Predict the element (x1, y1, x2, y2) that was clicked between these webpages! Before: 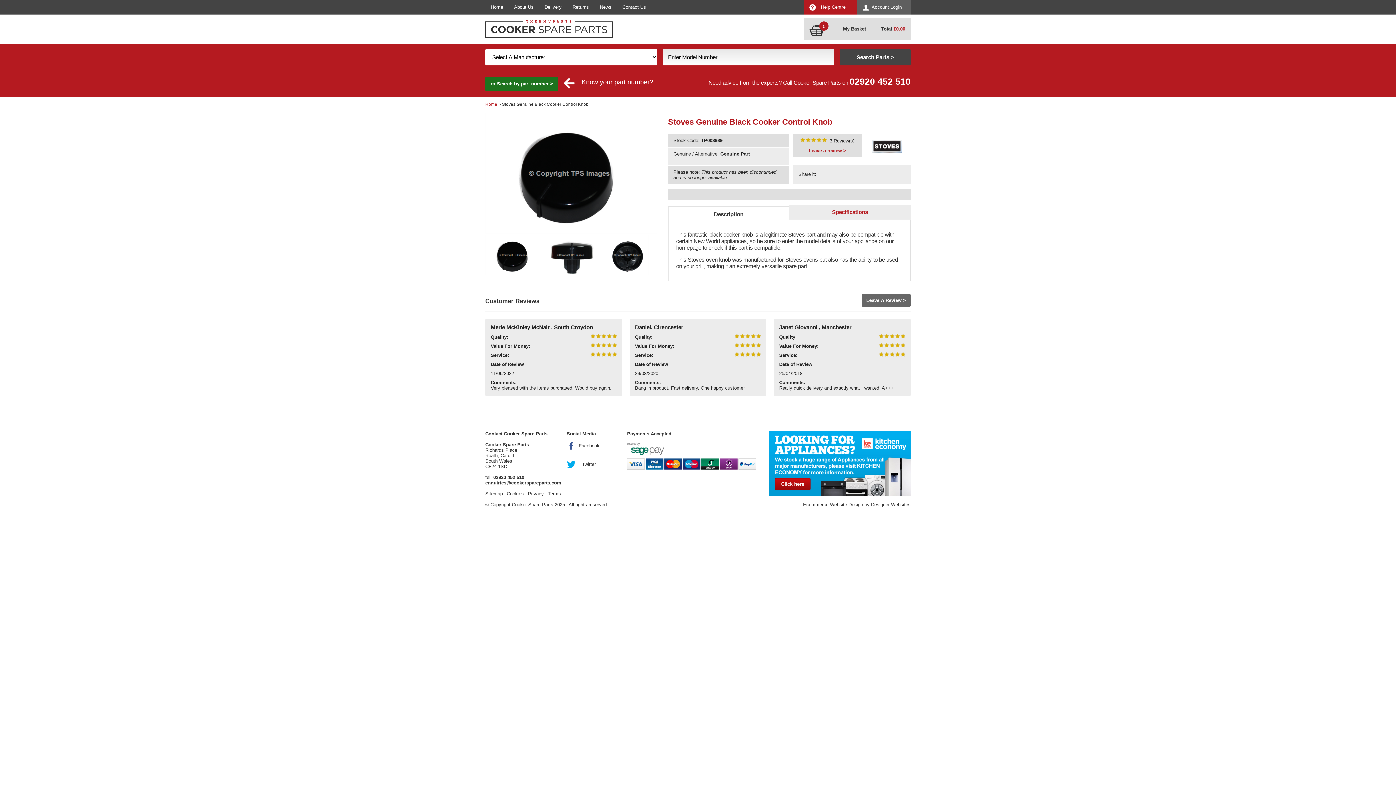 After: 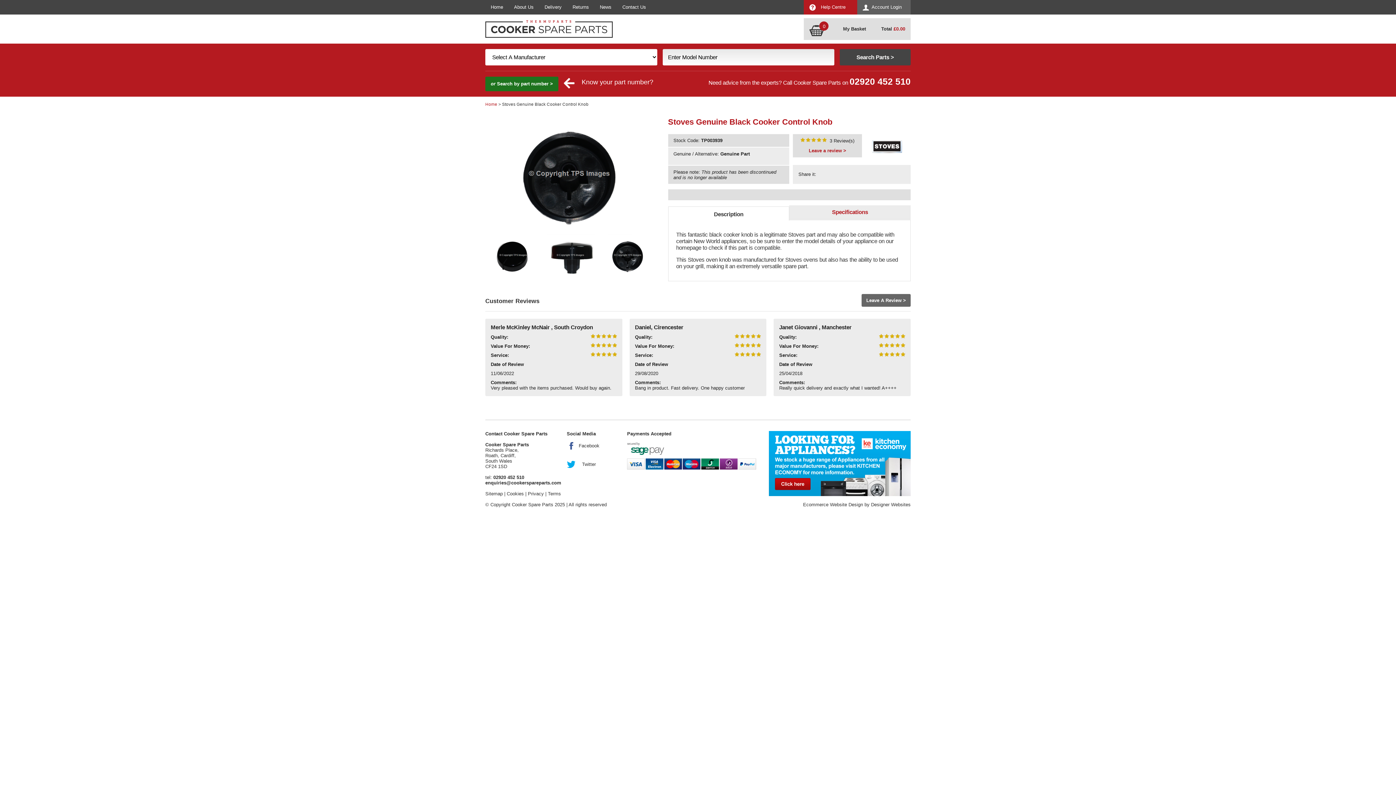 Action: bbox: (599, 234, 657, 275)